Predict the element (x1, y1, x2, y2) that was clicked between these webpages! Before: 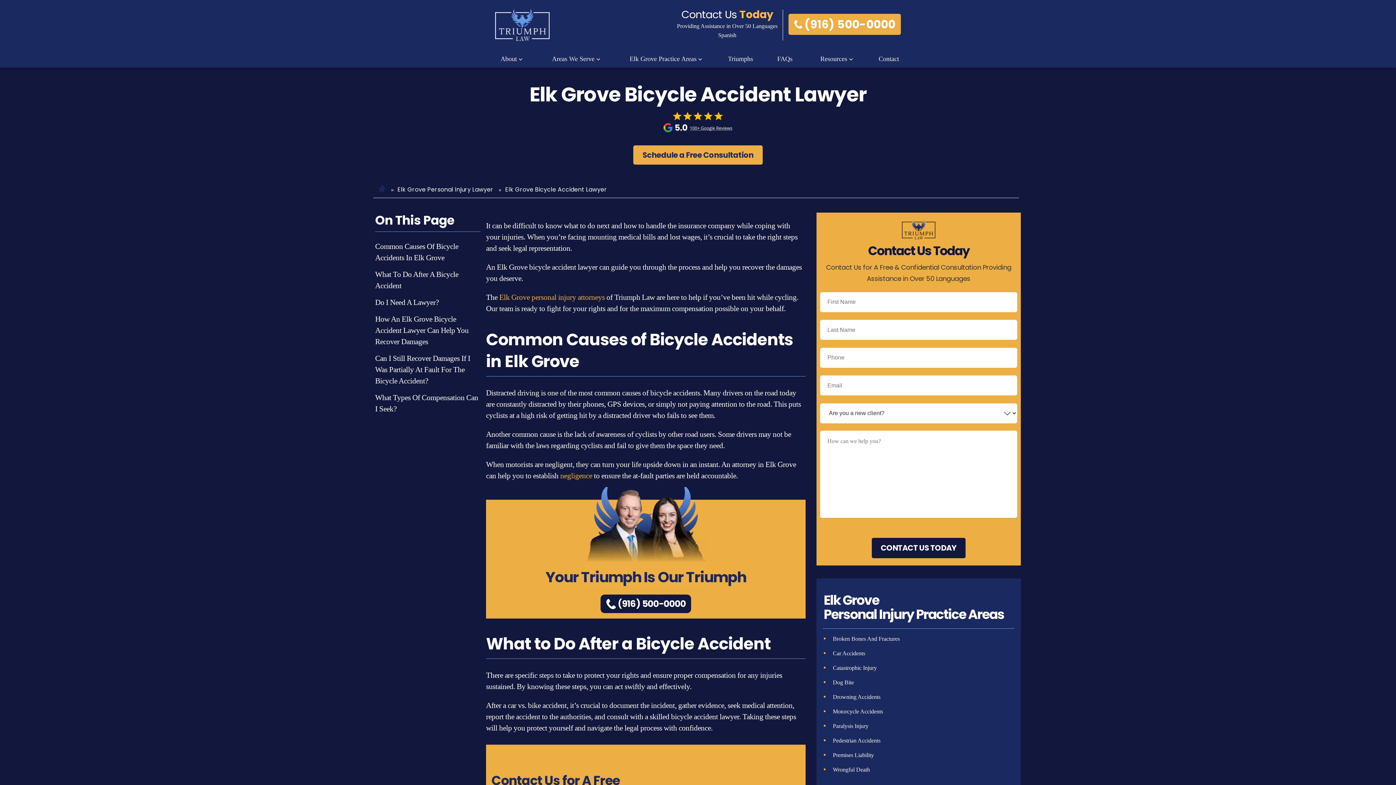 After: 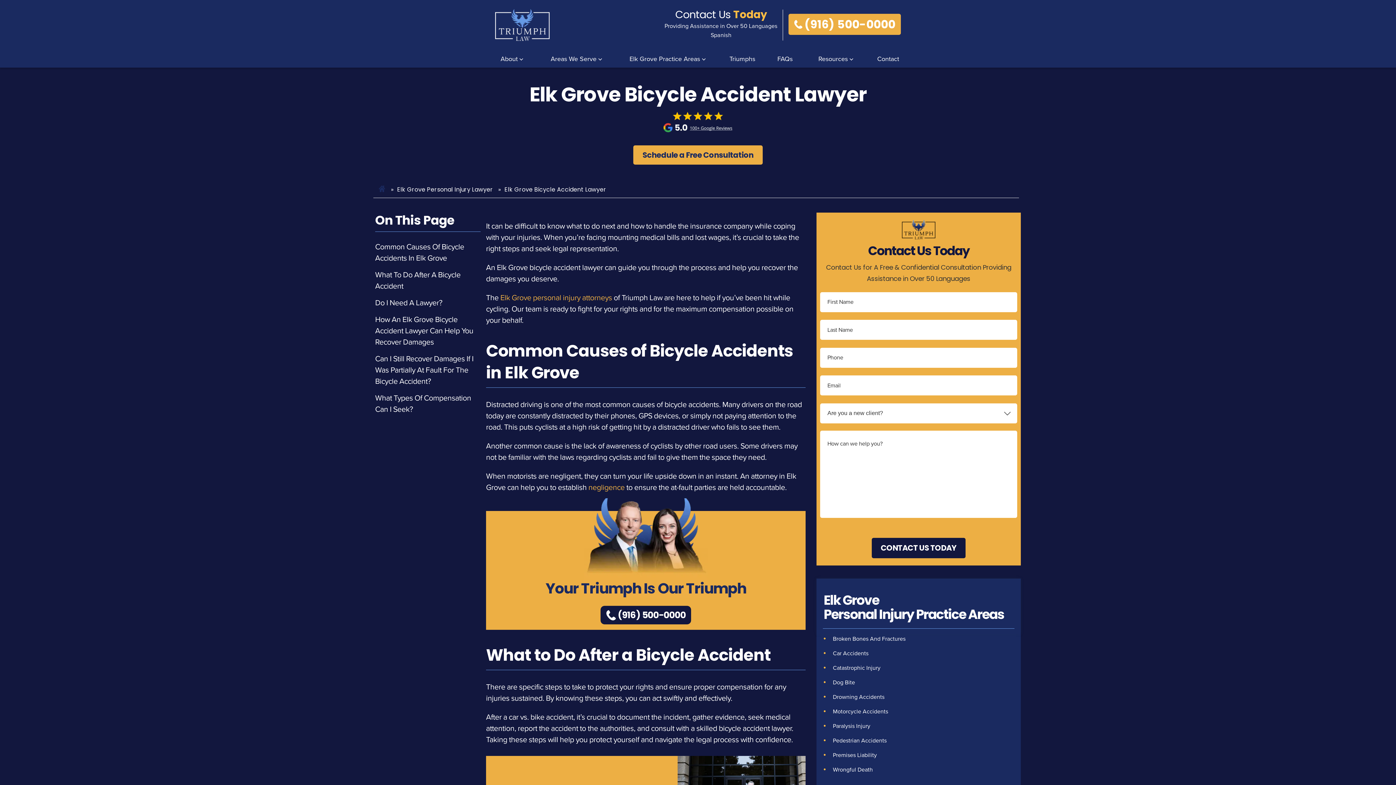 Action: label: (916) 500-0000 bbox: (600, 594, 691, 613)